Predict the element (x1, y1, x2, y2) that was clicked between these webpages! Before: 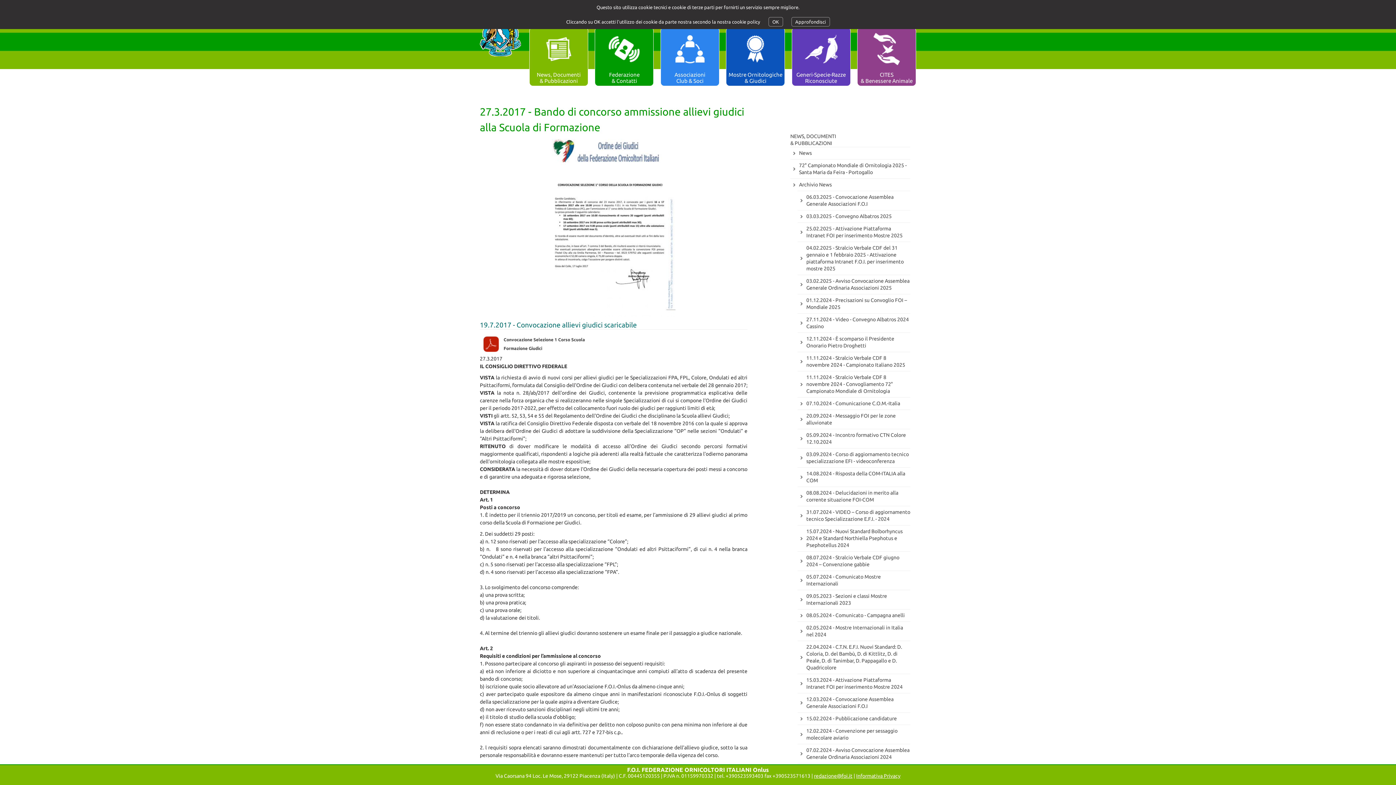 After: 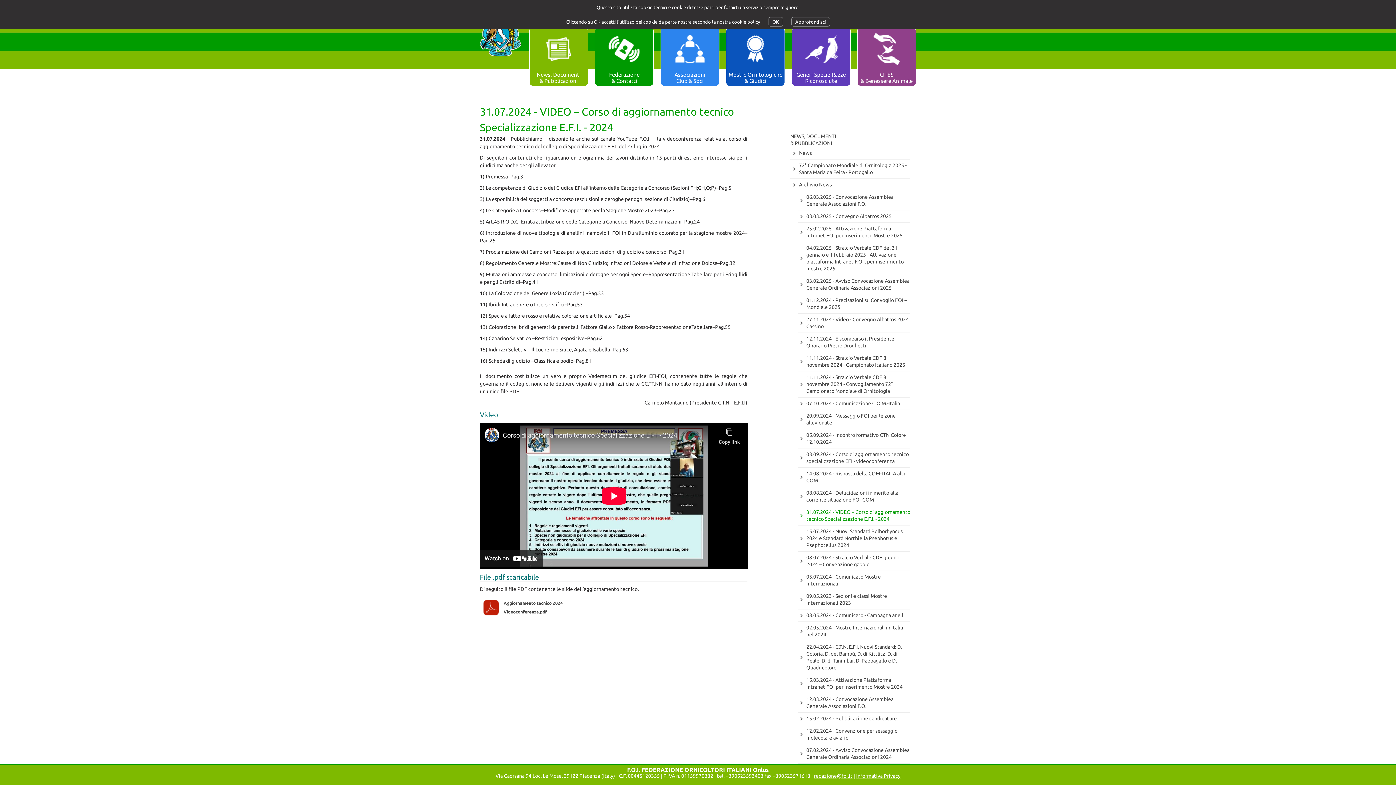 Action: label: 31.07.2024 - VIDEO – Corso di aggiornamento tecnico Specializzazione E.F.I. - 2024 bbox: (806, 506, 910, 525)